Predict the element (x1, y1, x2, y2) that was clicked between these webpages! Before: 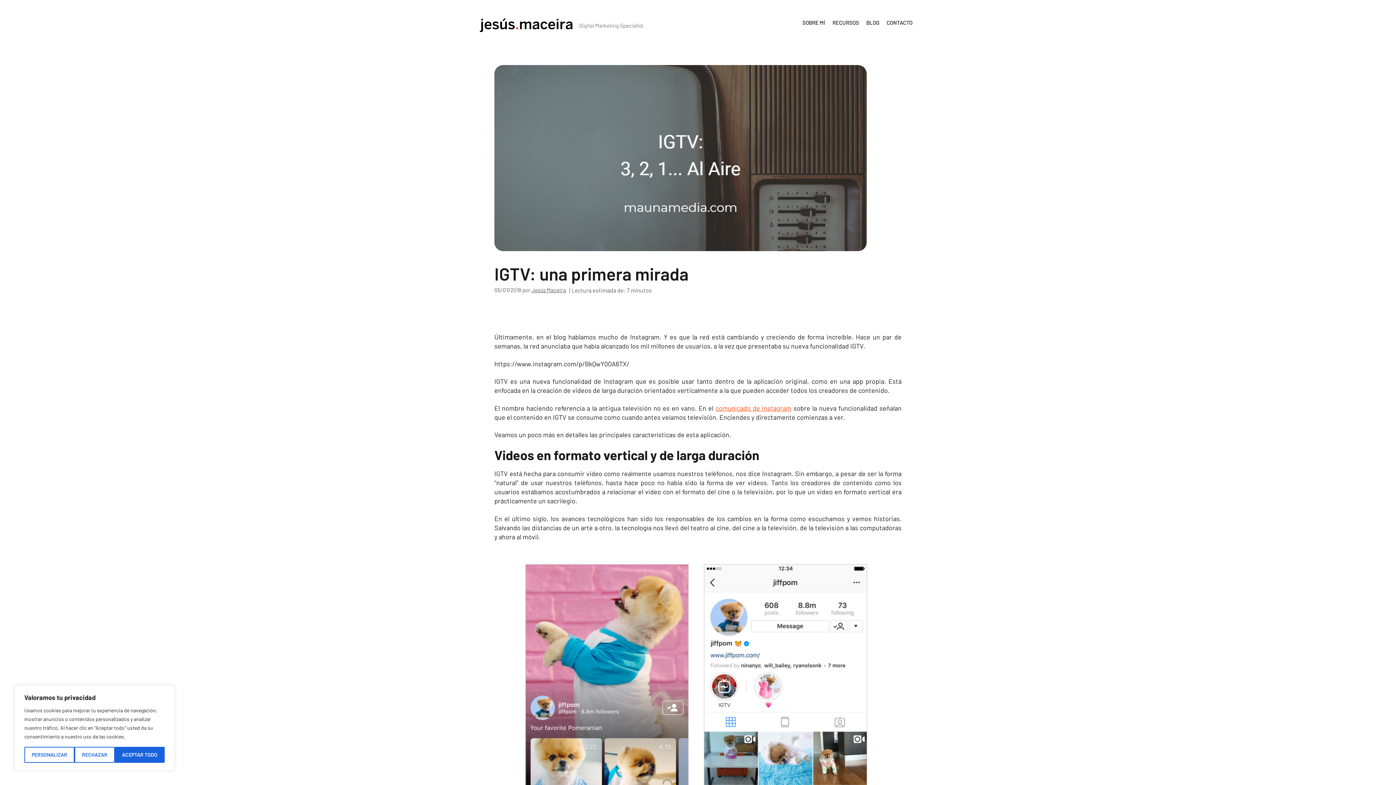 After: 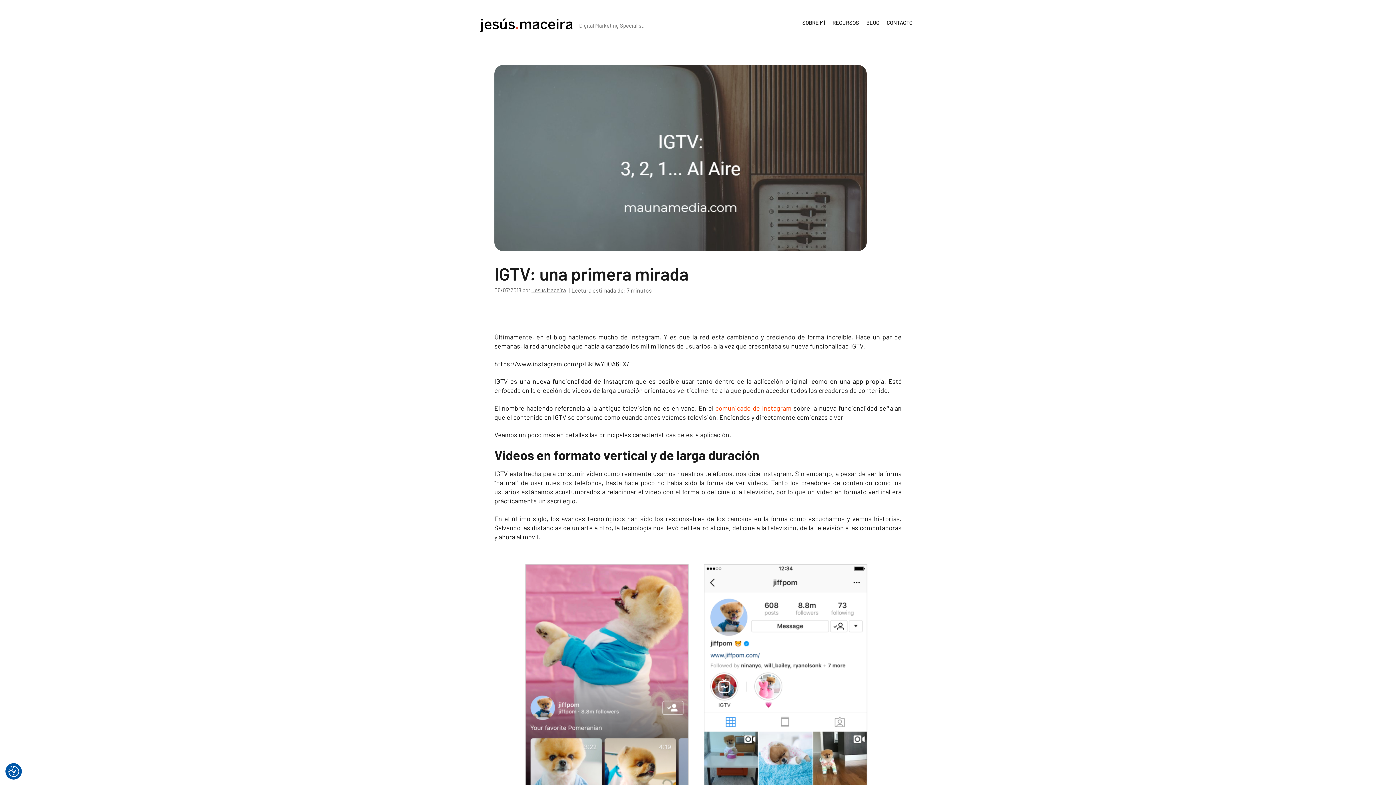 Action: bbox: (114, 747, 164, 763) label: ACEPTAR TODO